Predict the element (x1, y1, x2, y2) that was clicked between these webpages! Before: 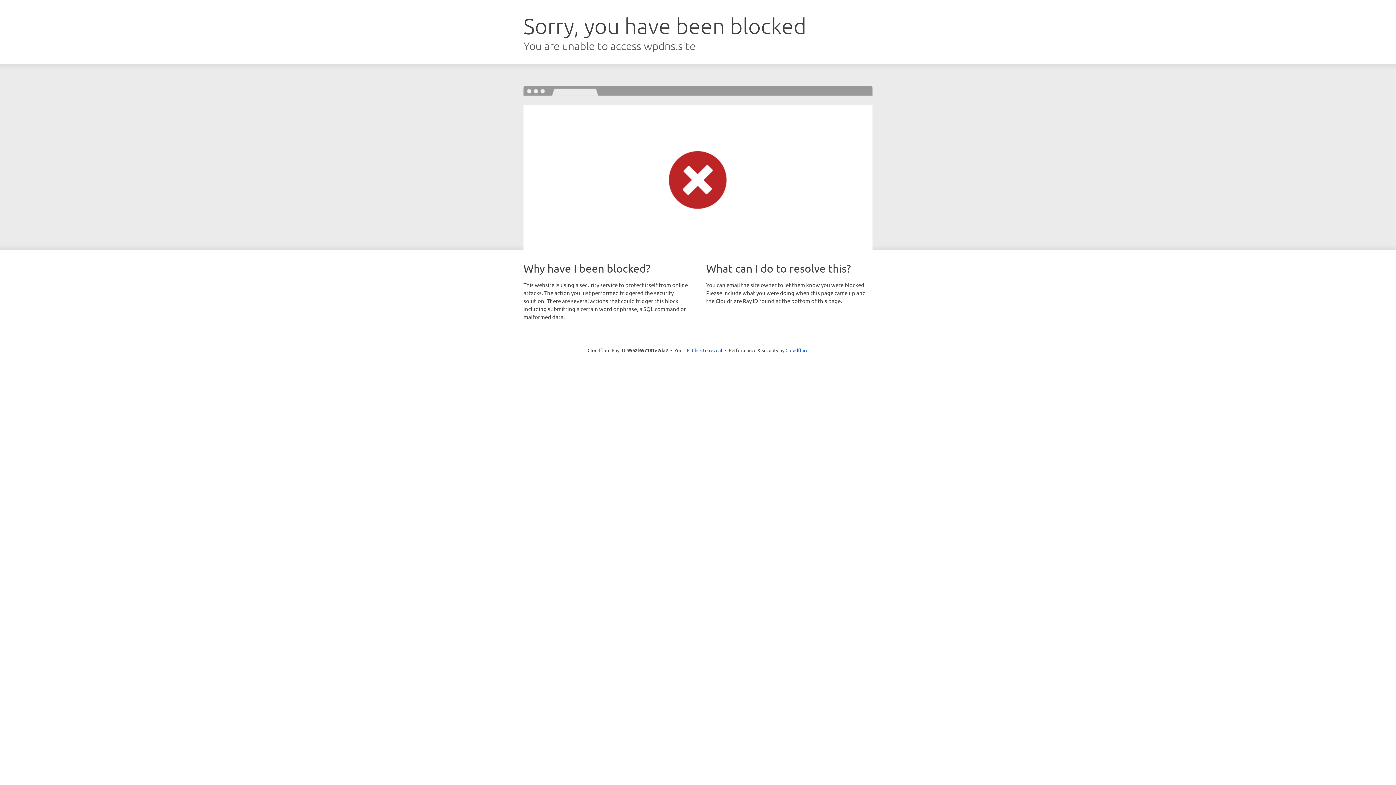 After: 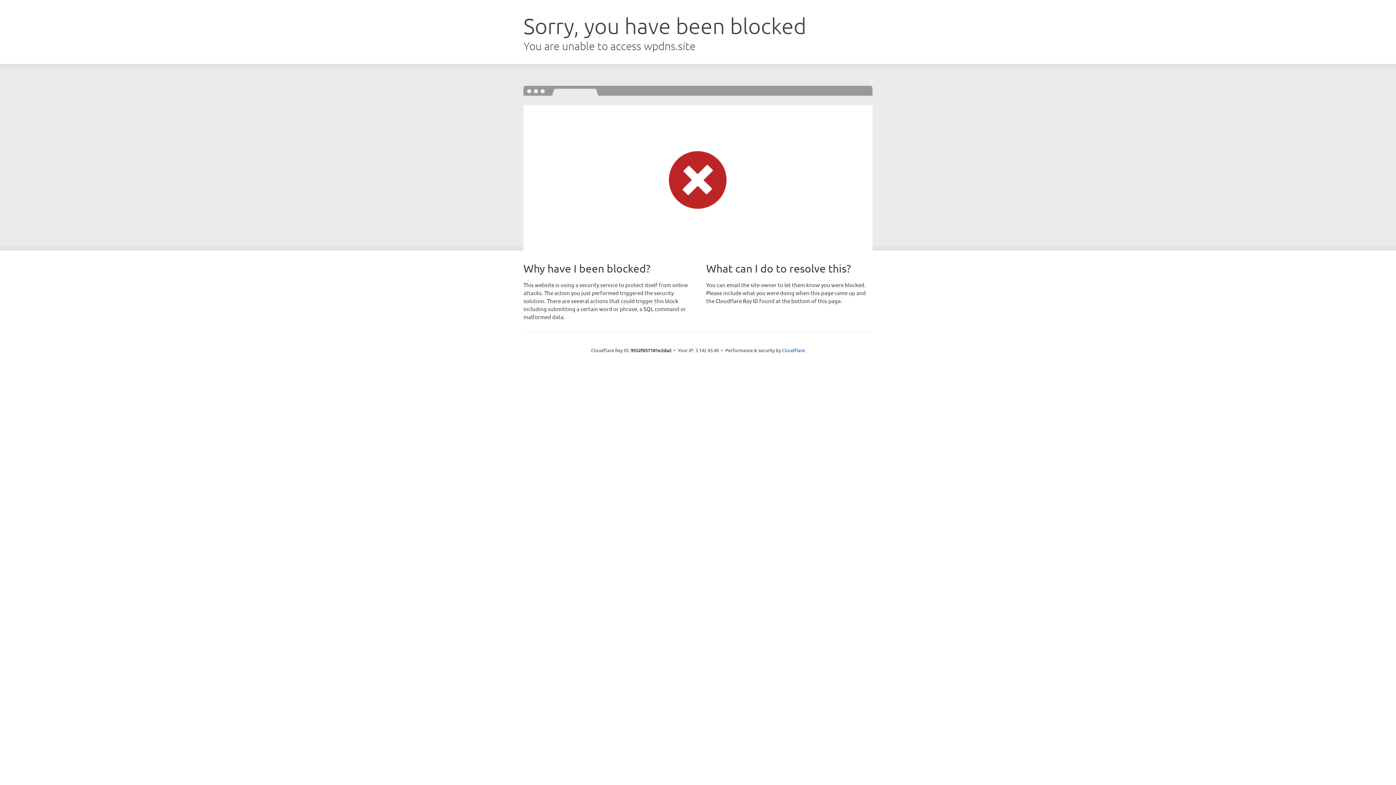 Action: label: Click to reveal bbox: (692, 346, 722, 353)